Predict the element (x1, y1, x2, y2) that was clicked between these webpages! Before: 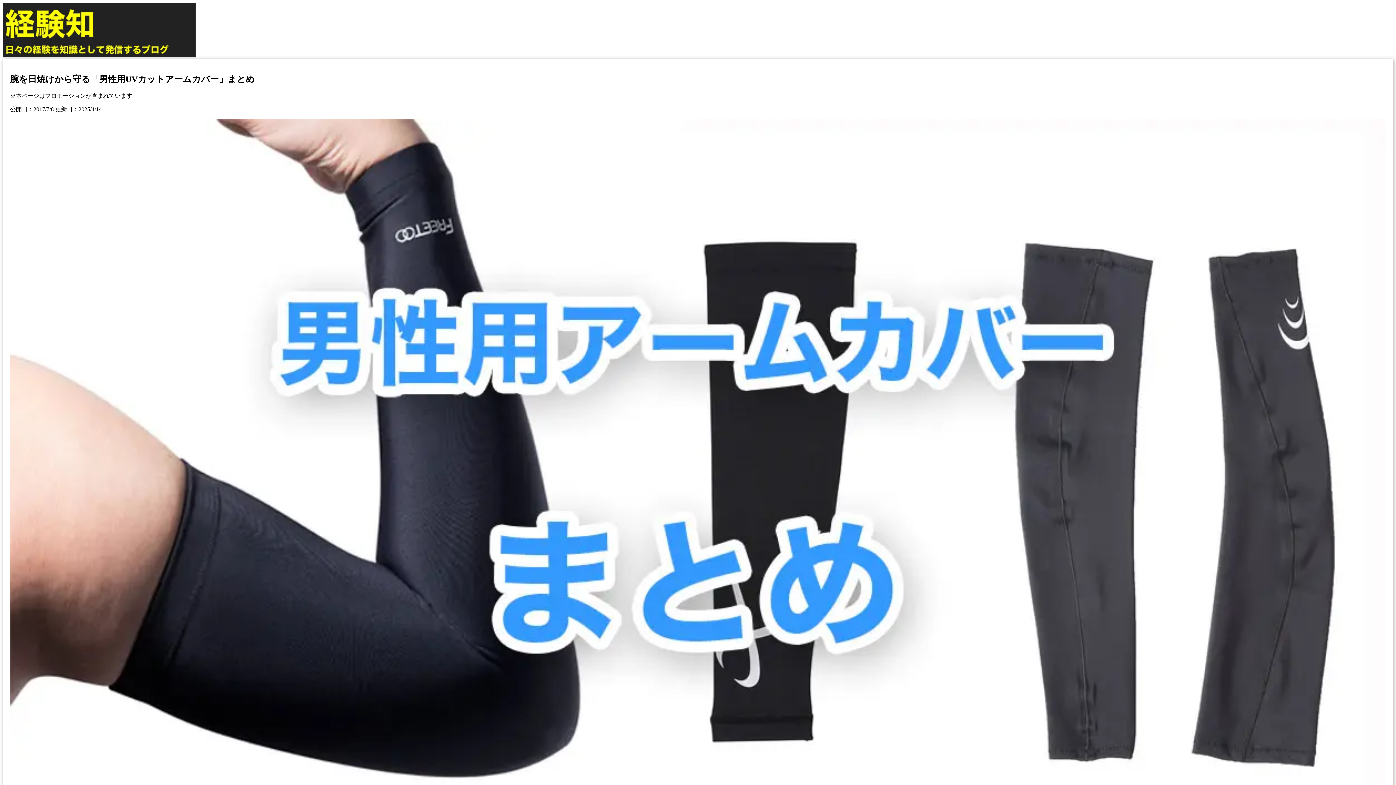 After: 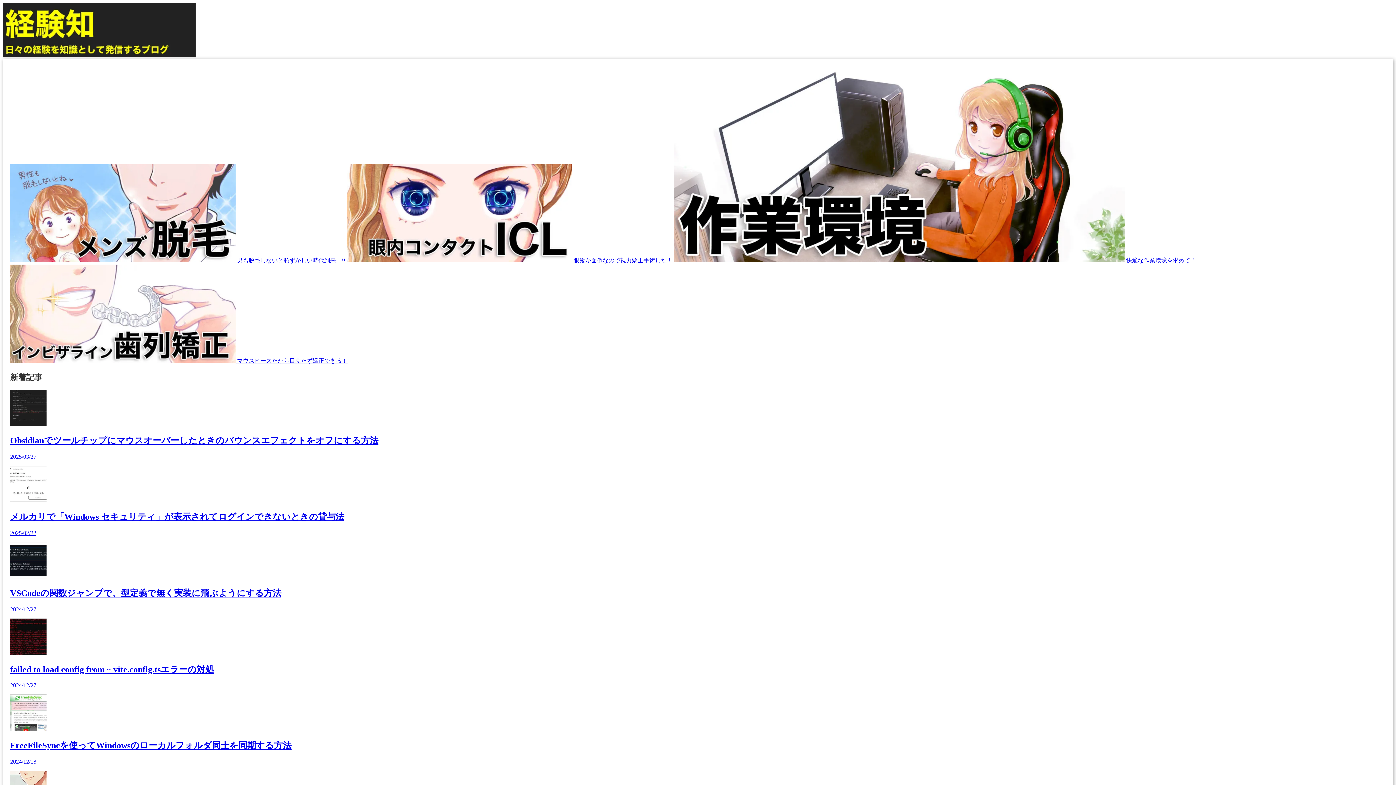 Action: bbox: (2, 52, 195, 58) label: ホームページに戻る